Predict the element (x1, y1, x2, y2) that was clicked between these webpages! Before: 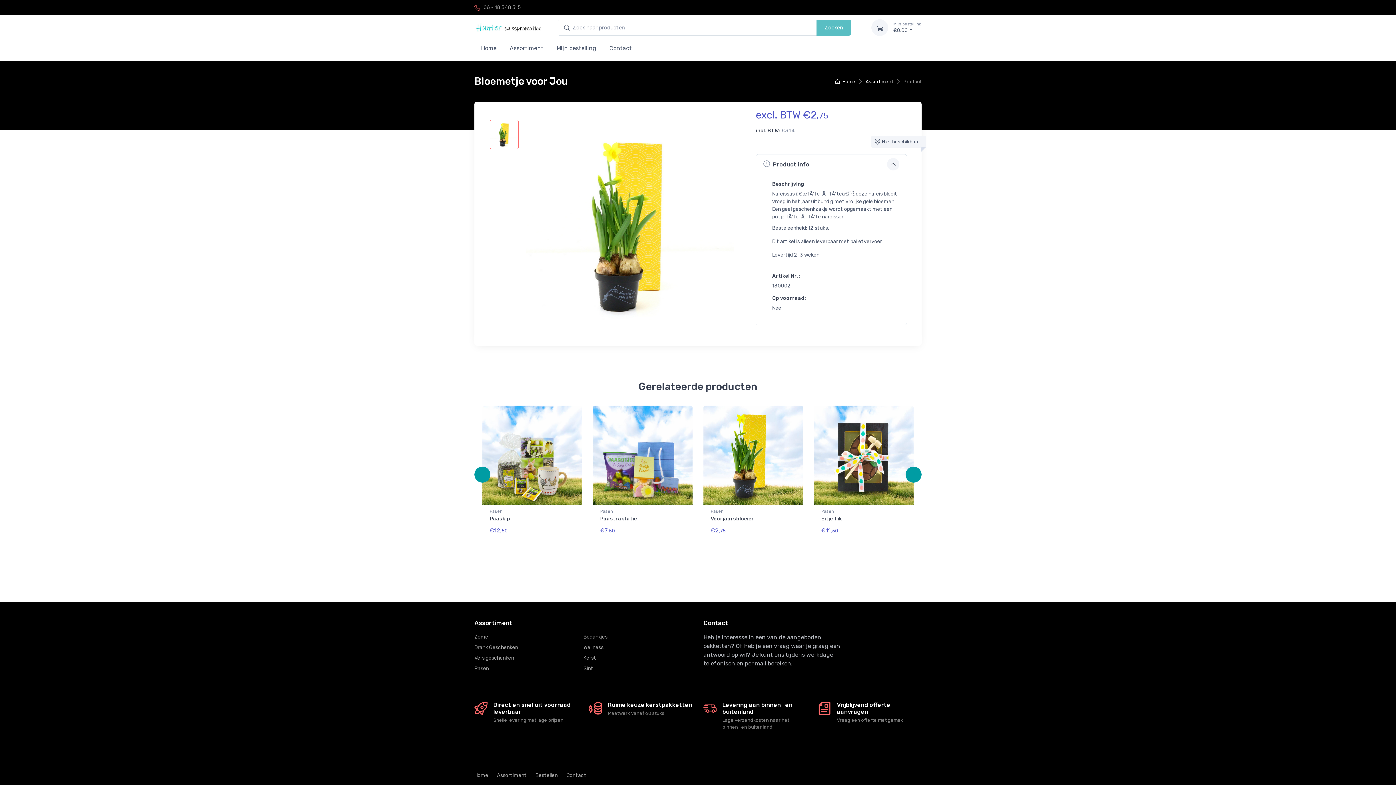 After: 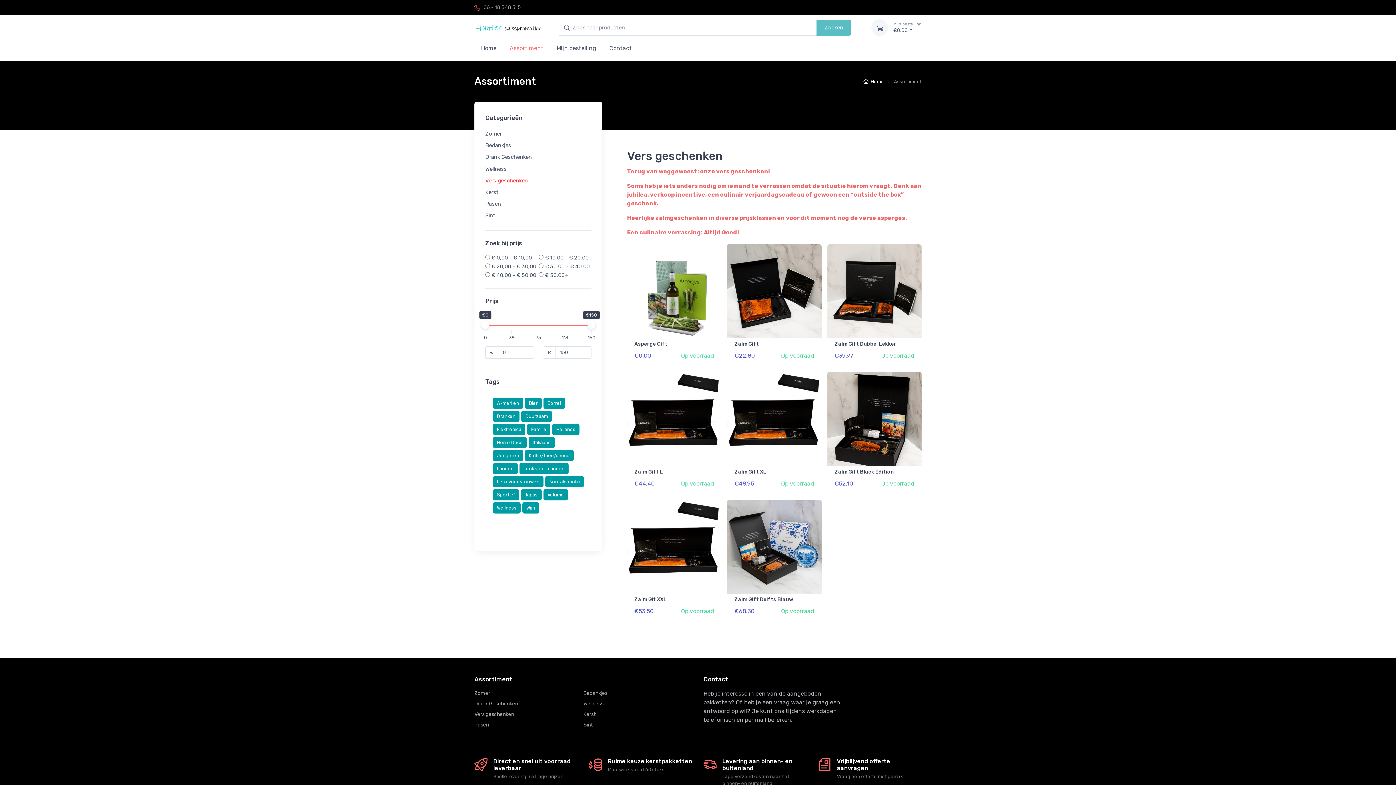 Action: bbox: (474, 654, 572, 662) label: Vers geschenken